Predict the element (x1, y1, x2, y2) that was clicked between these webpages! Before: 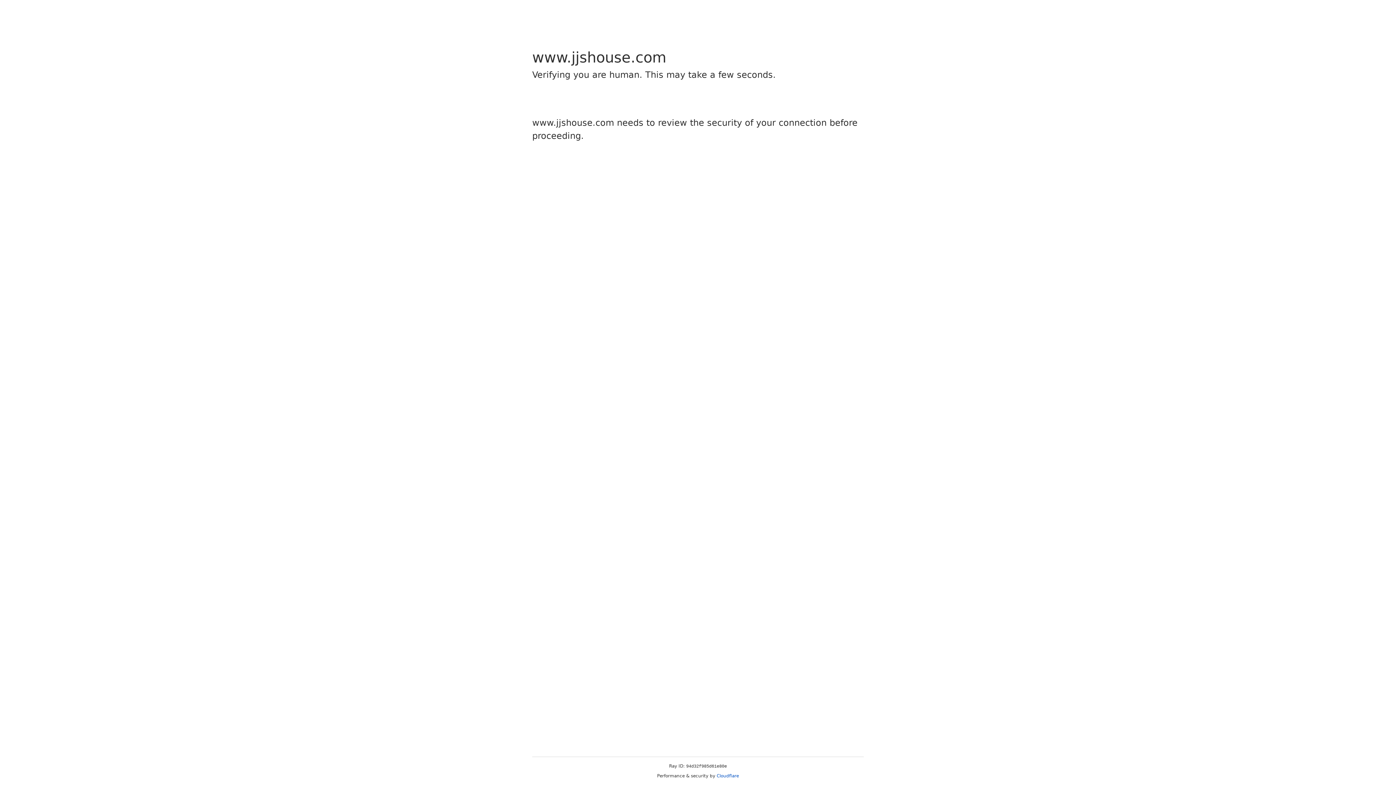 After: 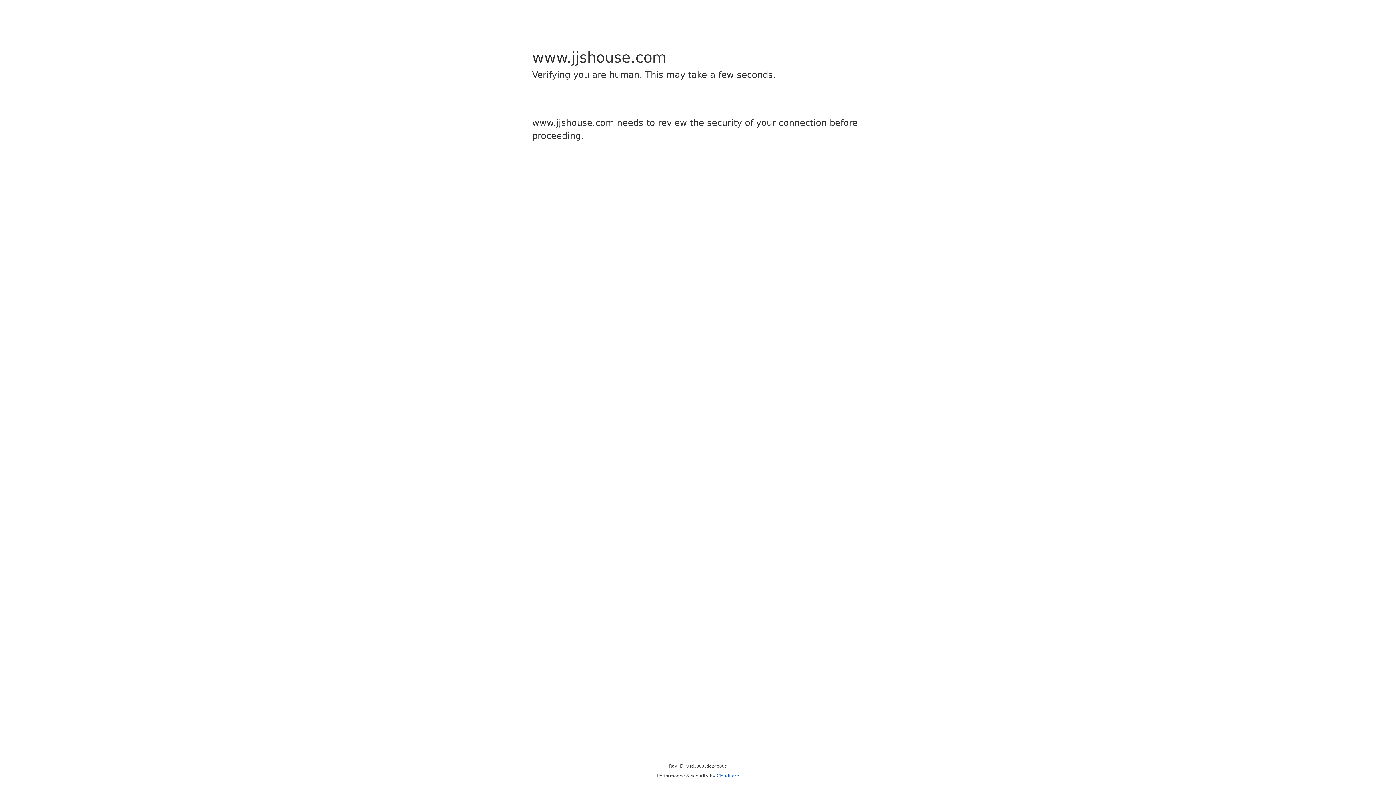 Action: bbox: (716, 773, 739, 778) label: Cloudflare